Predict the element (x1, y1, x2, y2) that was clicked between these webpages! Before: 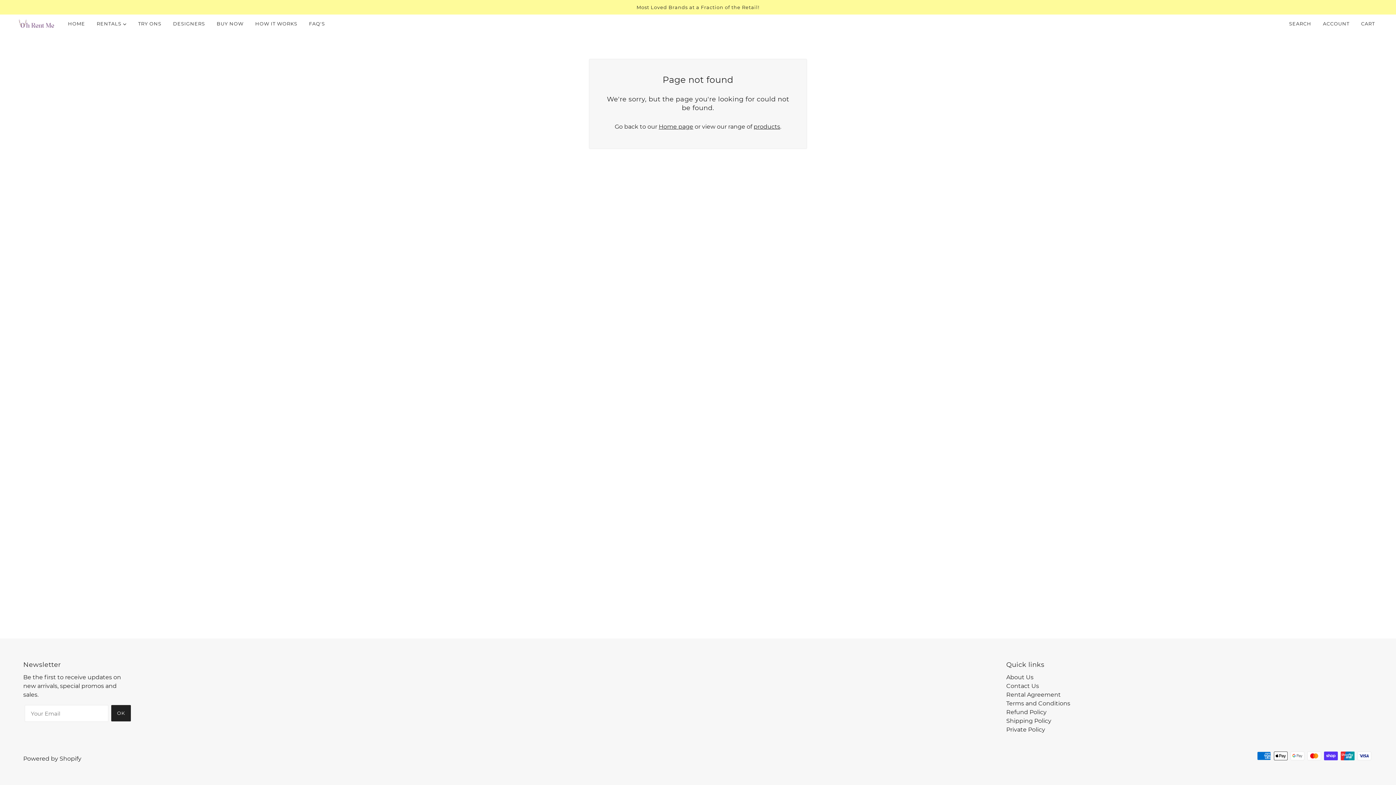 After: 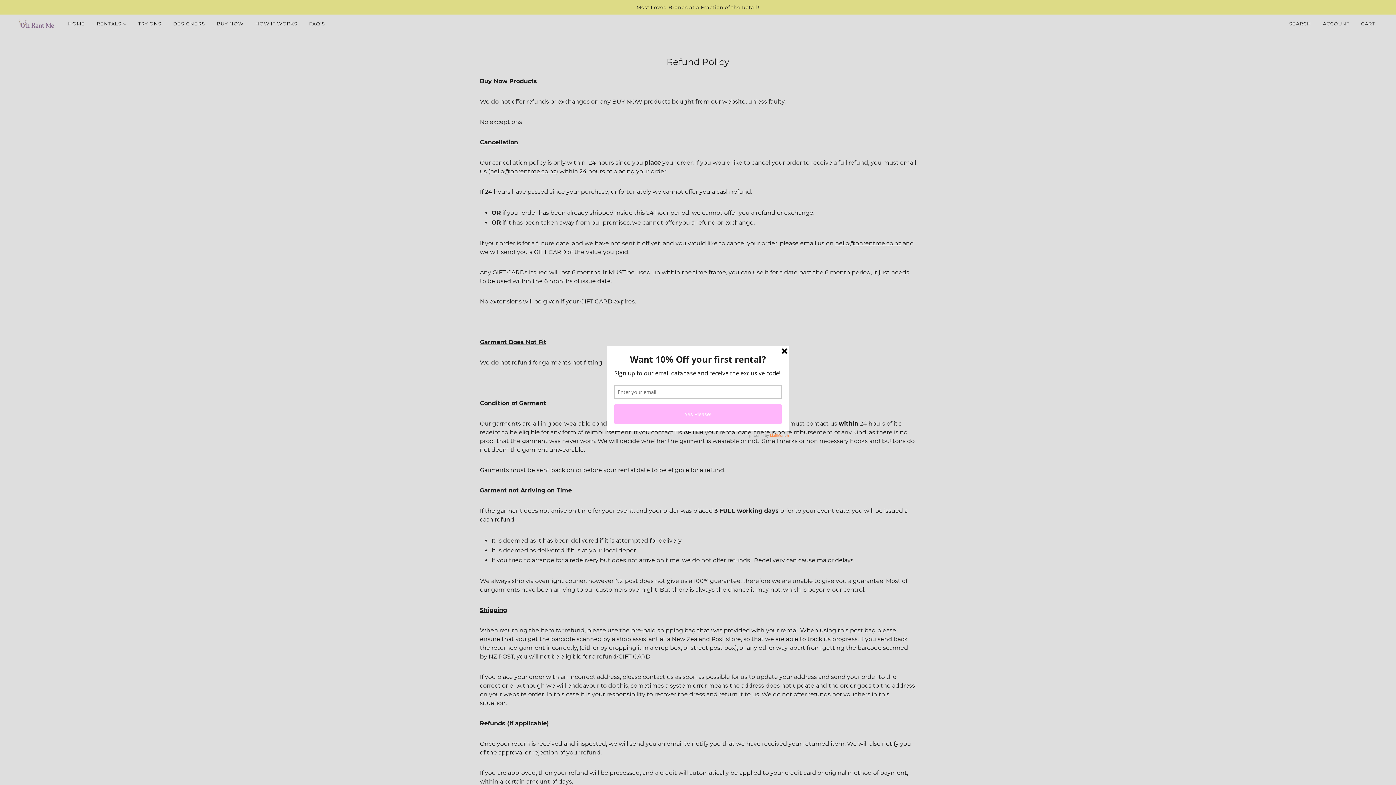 Action: bbox: (1006, 709, 1046, 716) label: Refund Policy